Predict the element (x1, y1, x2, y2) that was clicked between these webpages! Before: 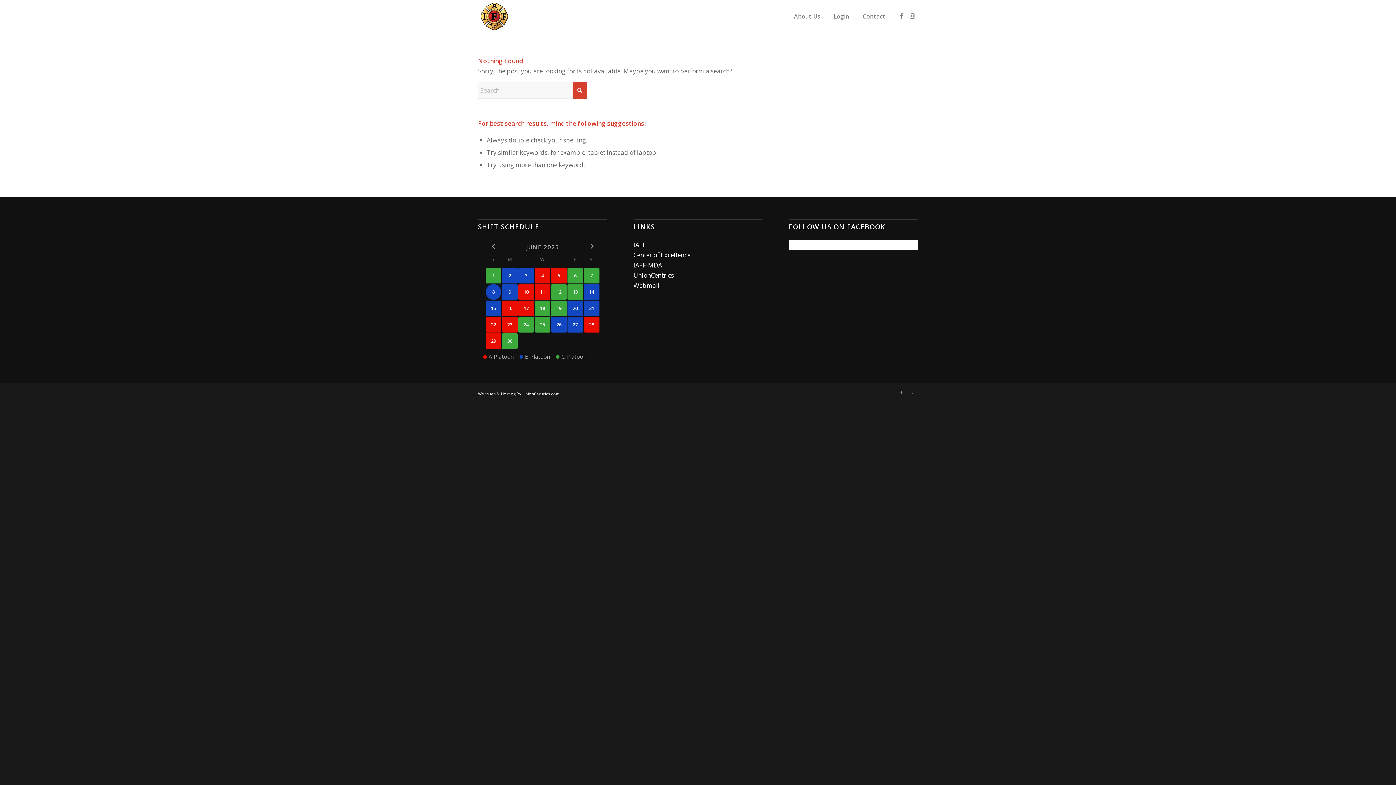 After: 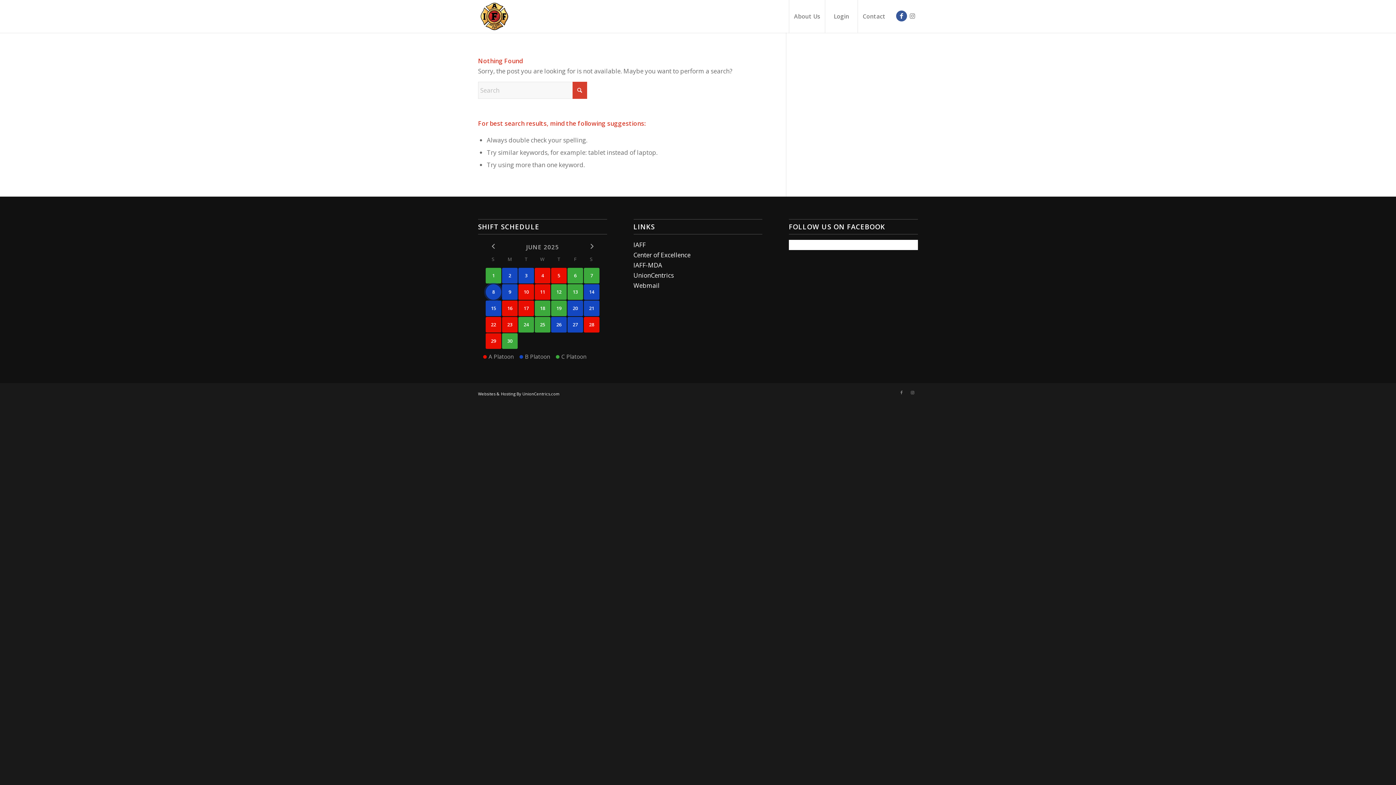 Action: bbox: (896, 10, 907, 21) label: Link to Facebook